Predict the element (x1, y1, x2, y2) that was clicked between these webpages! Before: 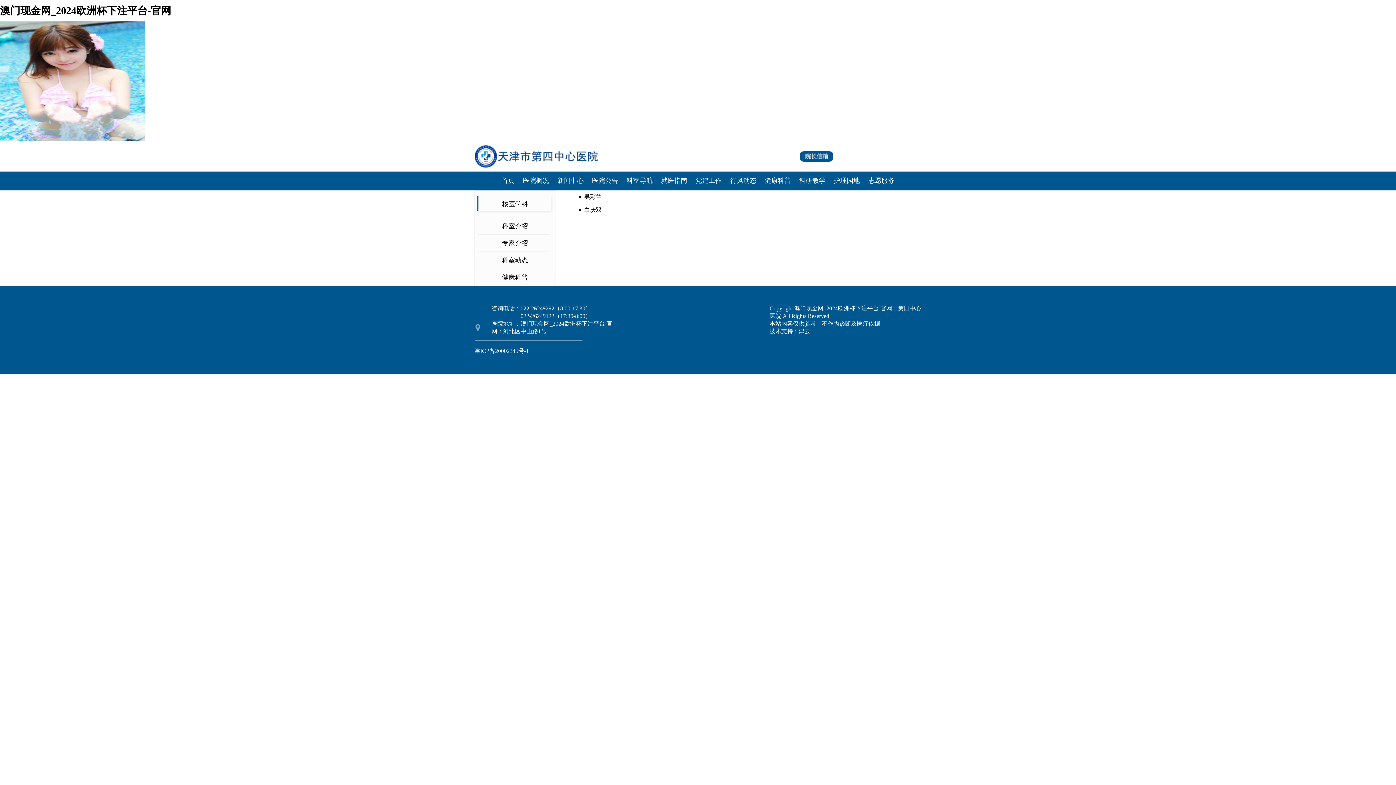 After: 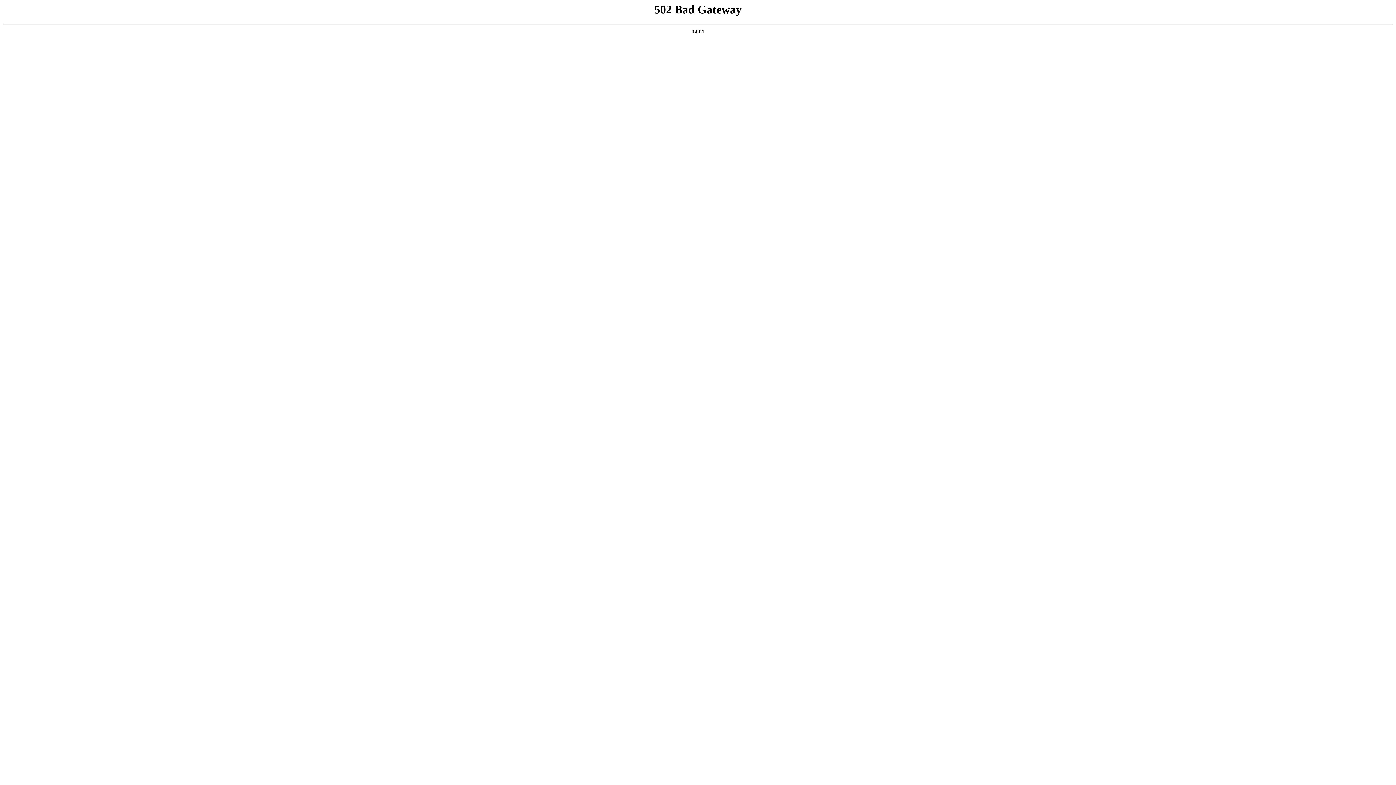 Action: label: 行风动态 bbox: (730, 176, 756, 184)